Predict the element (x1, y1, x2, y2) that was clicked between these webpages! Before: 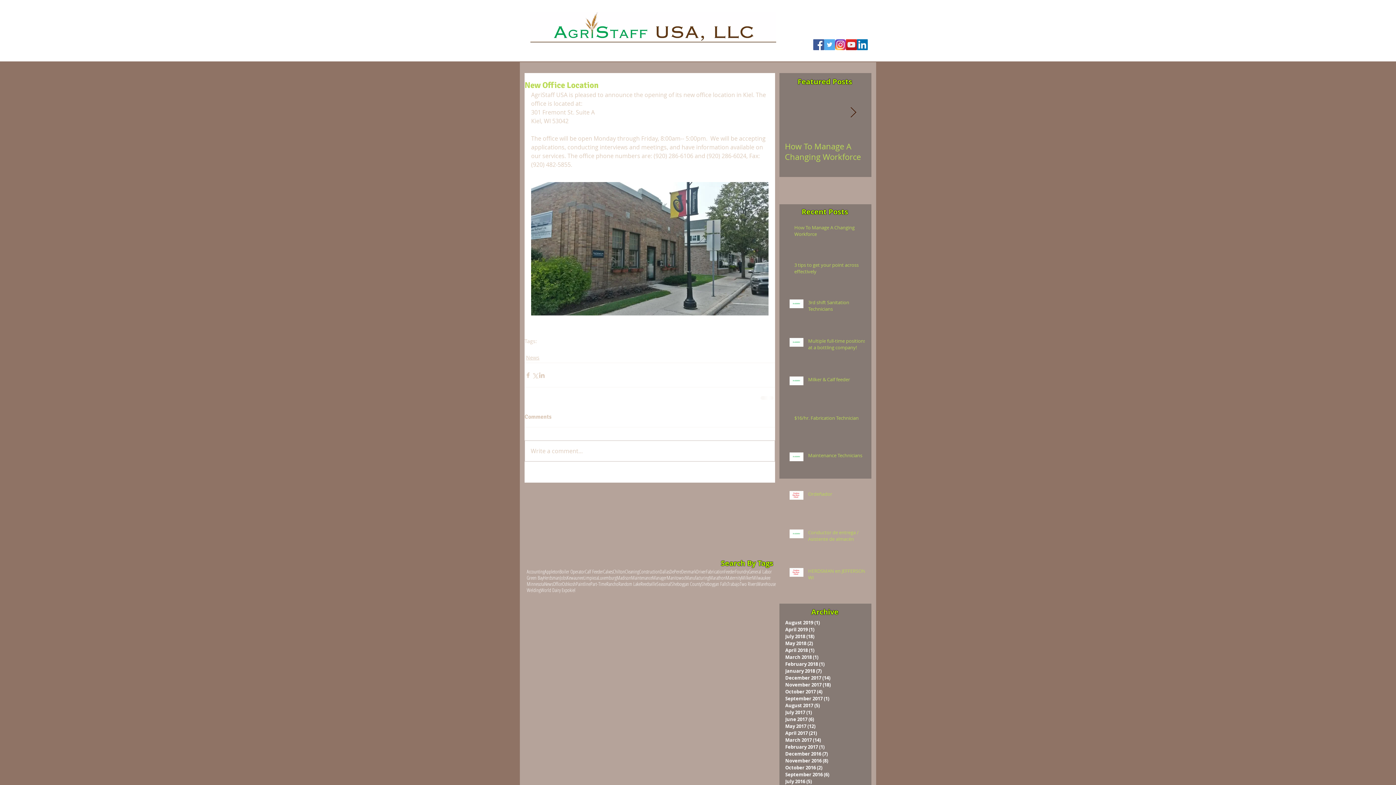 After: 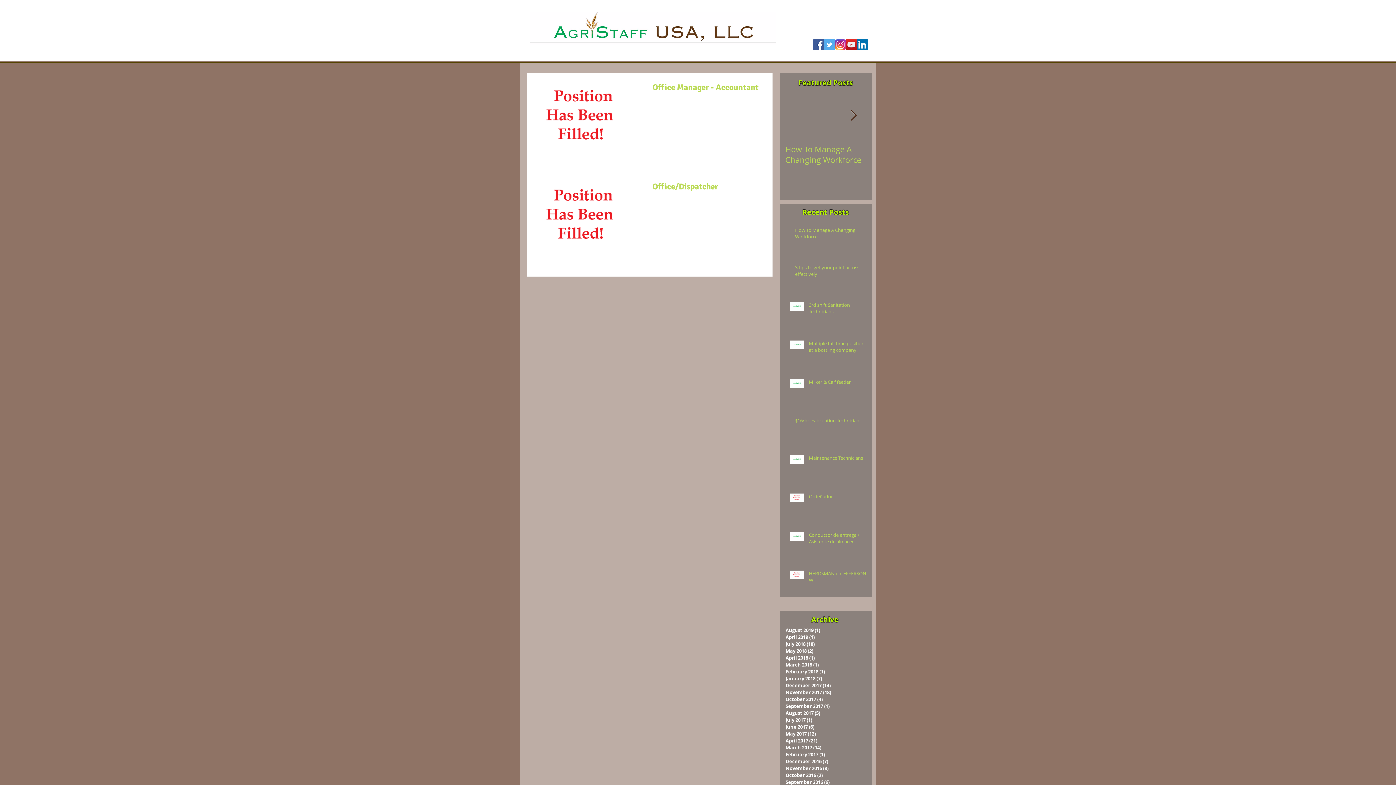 Action: bbox: (671, 581, 701, 587) label: Sheboygan County